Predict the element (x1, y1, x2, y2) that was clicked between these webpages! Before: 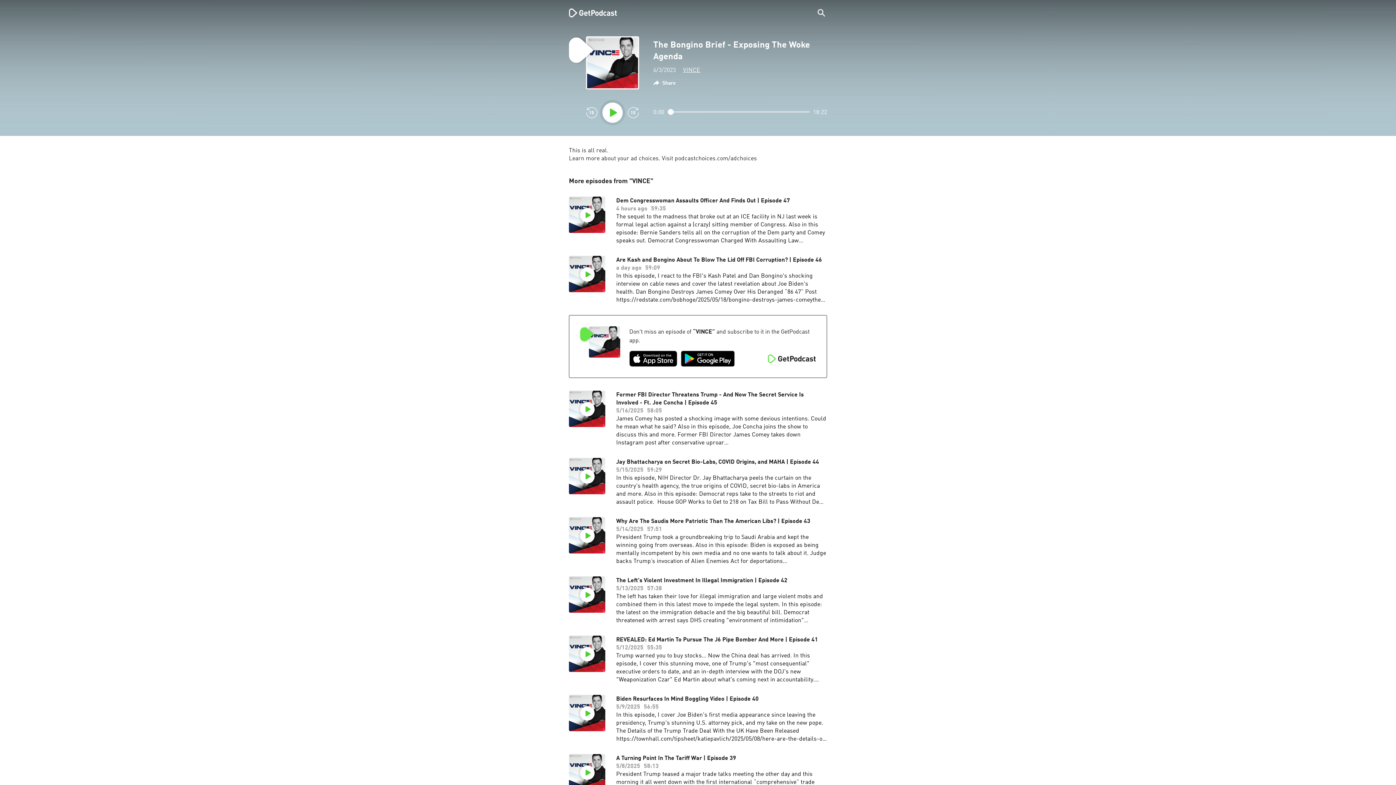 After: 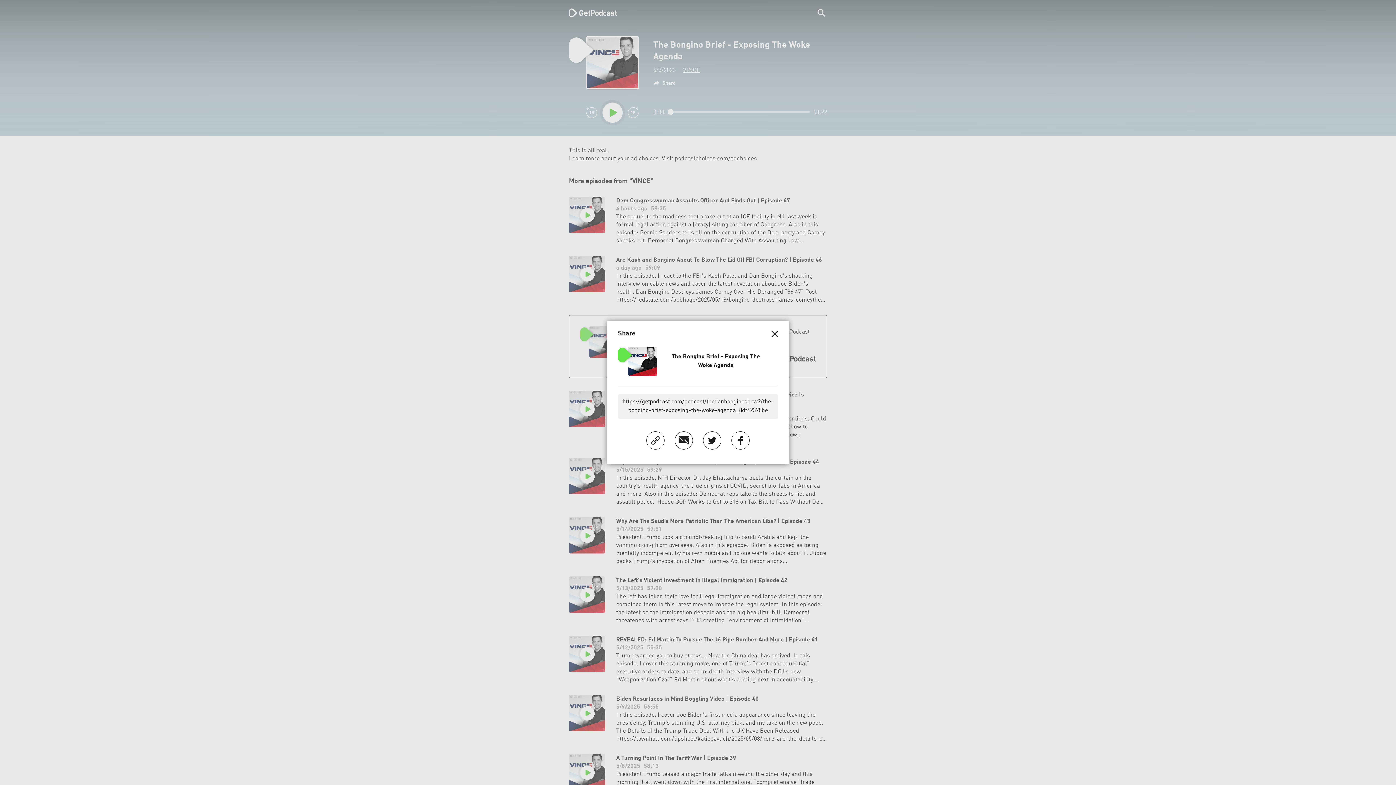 Action: label: Share bbox: (646, 76, 682, 89)